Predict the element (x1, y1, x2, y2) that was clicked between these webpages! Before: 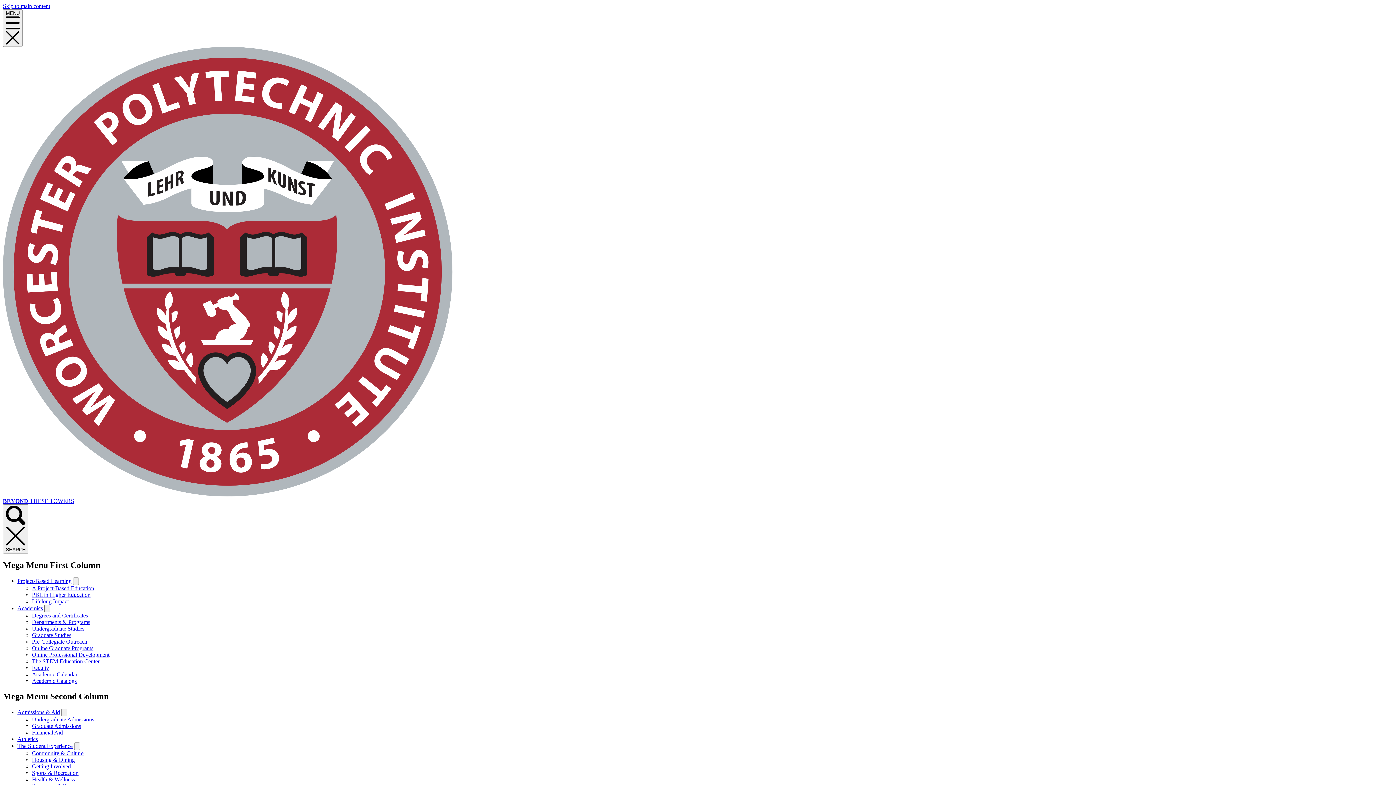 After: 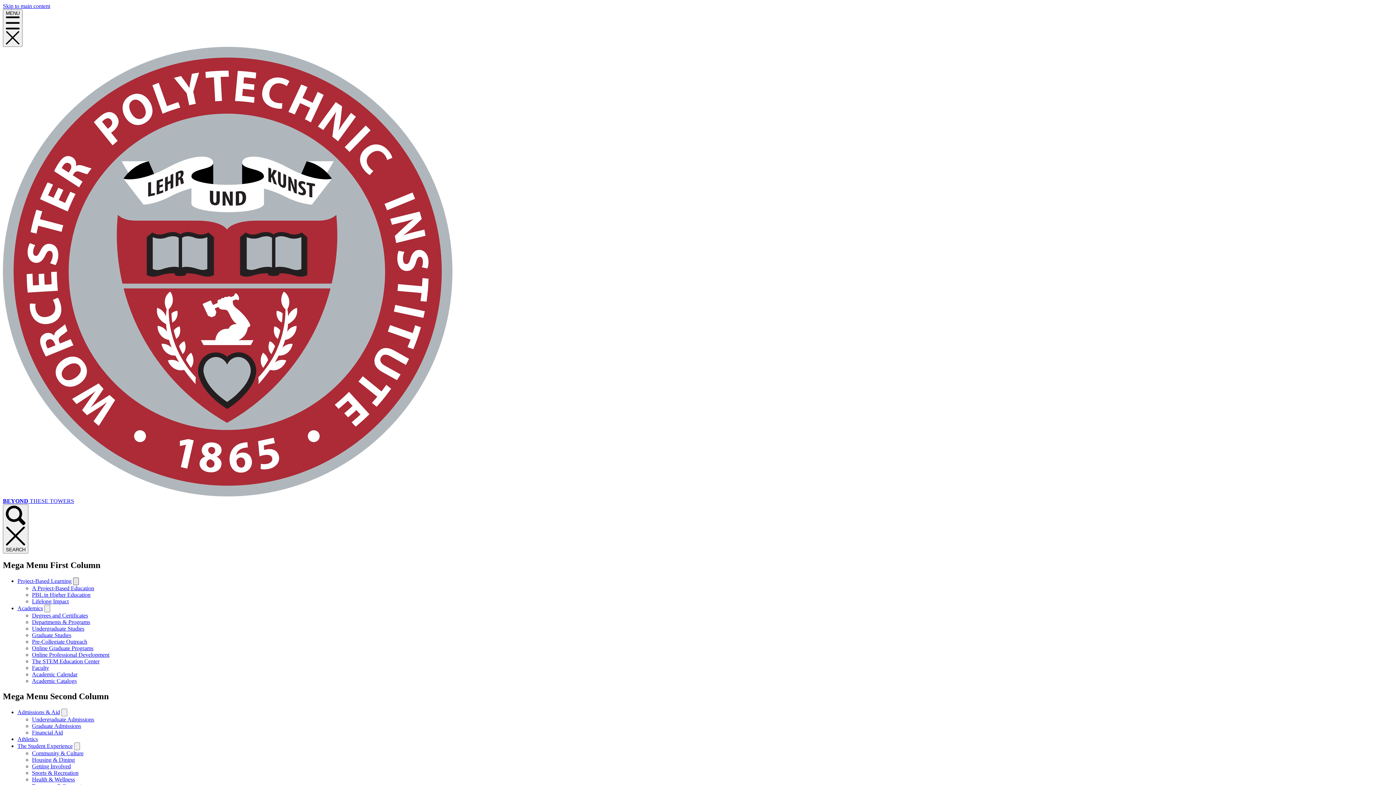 Action: bbox: (73, 577, 78, 585)